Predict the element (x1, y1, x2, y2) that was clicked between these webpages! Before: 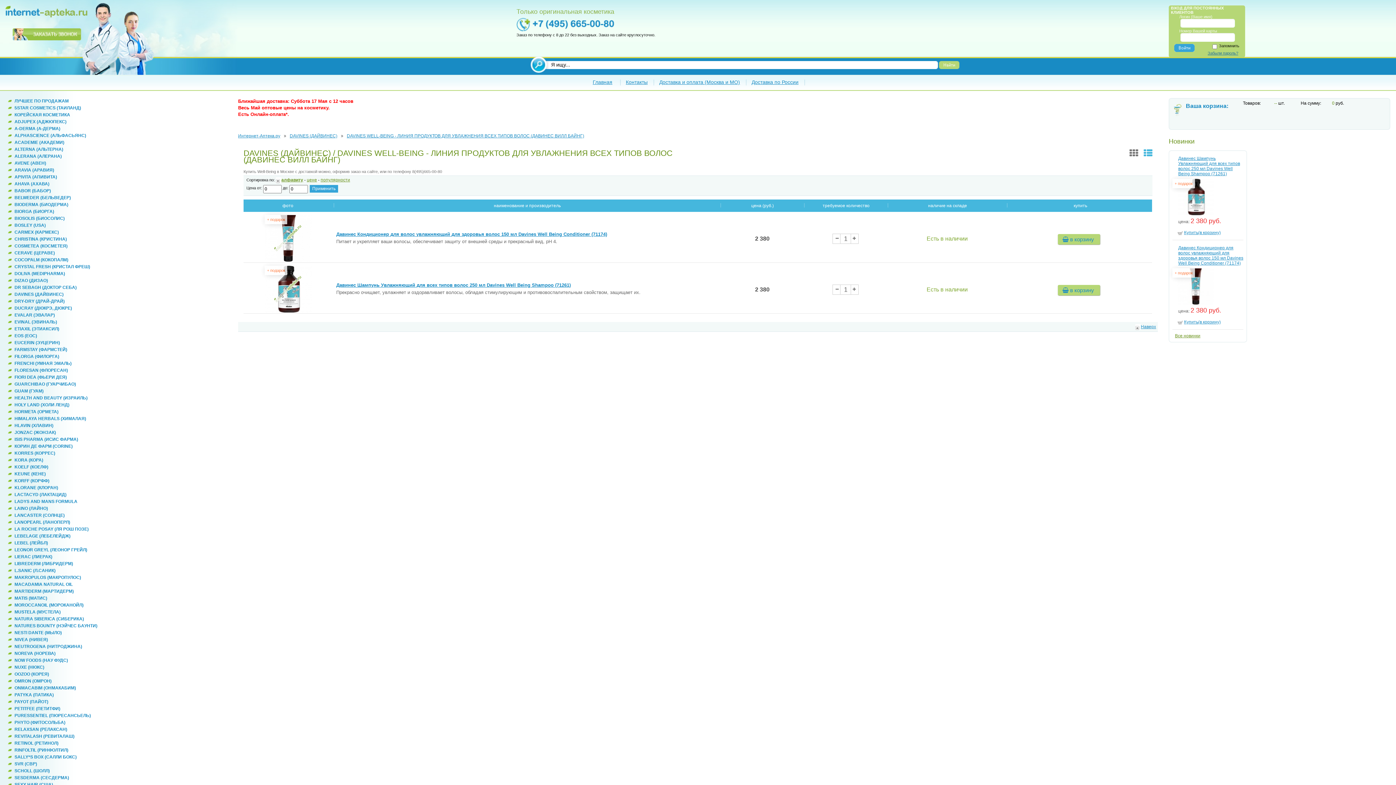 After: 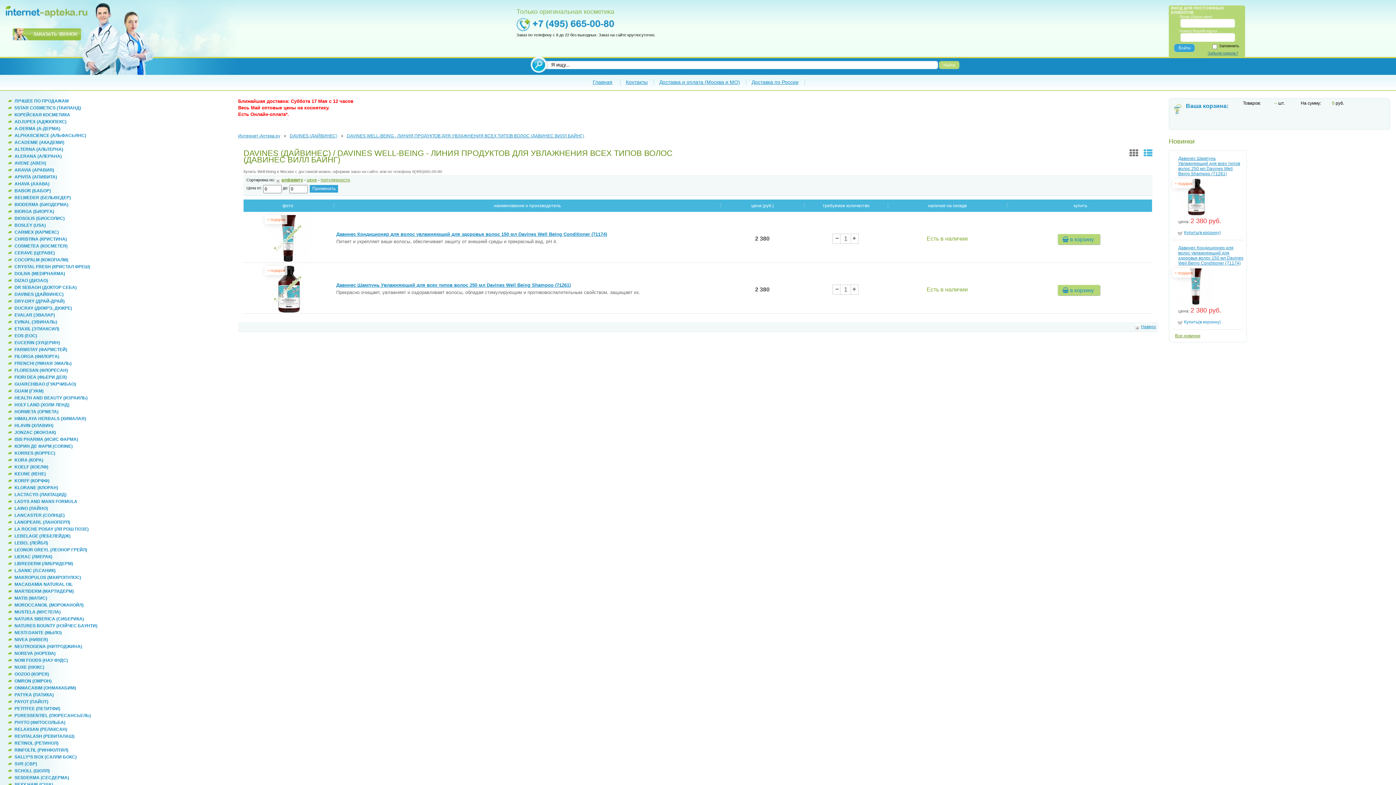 Action: bbox: (1184, 319, 1221, 324) label: Купить(в корзину)